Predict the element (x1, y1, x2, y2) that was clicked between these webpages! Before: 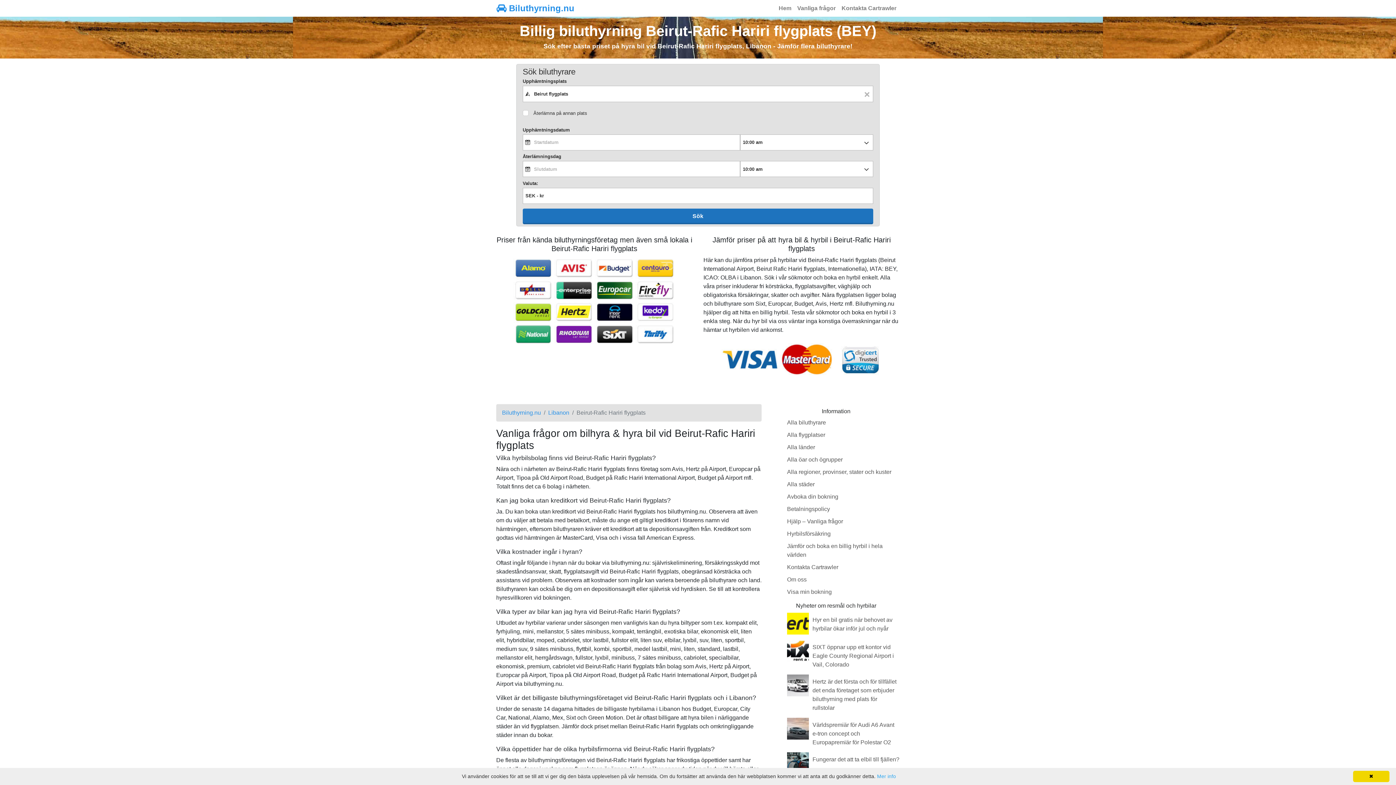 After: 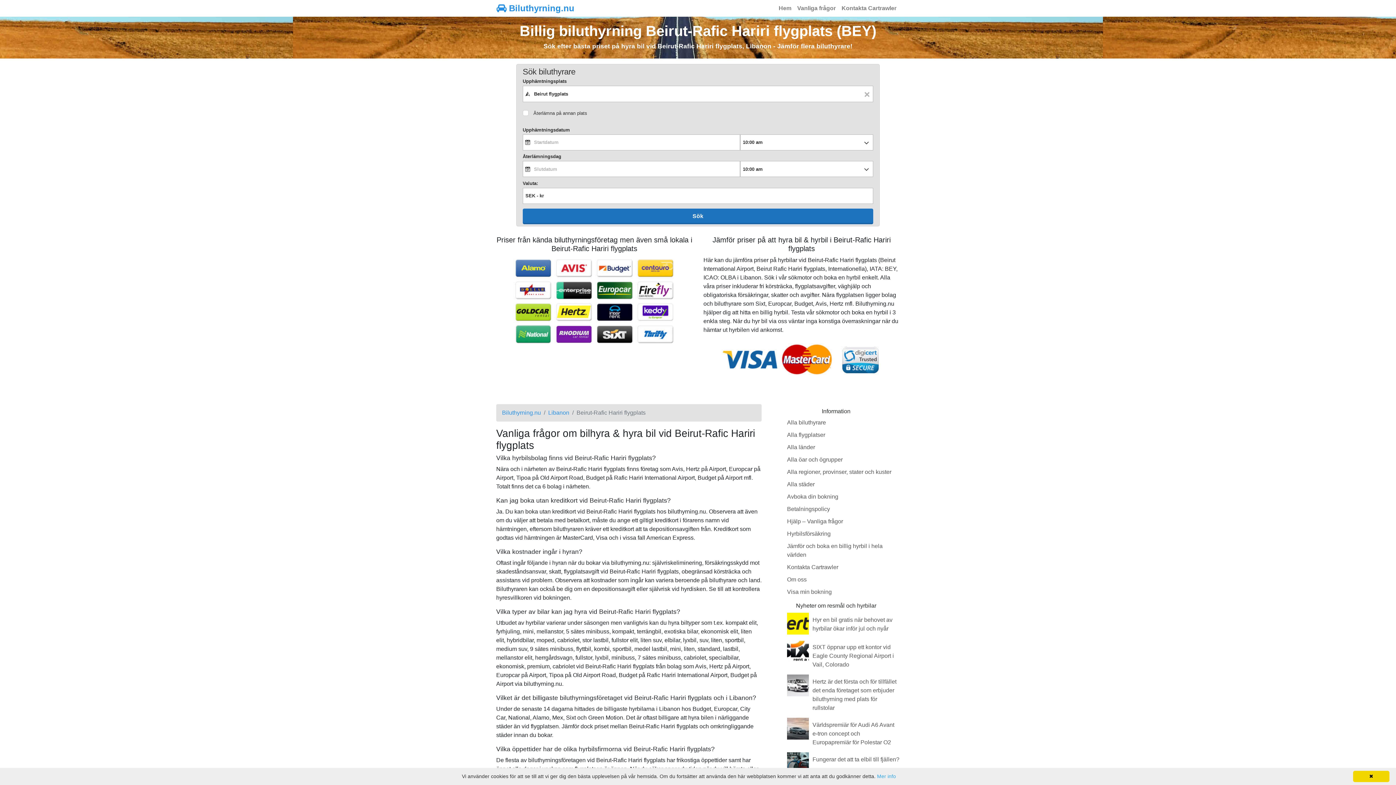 Action: label: Mer info bbox: (877, 773, 896, 779)